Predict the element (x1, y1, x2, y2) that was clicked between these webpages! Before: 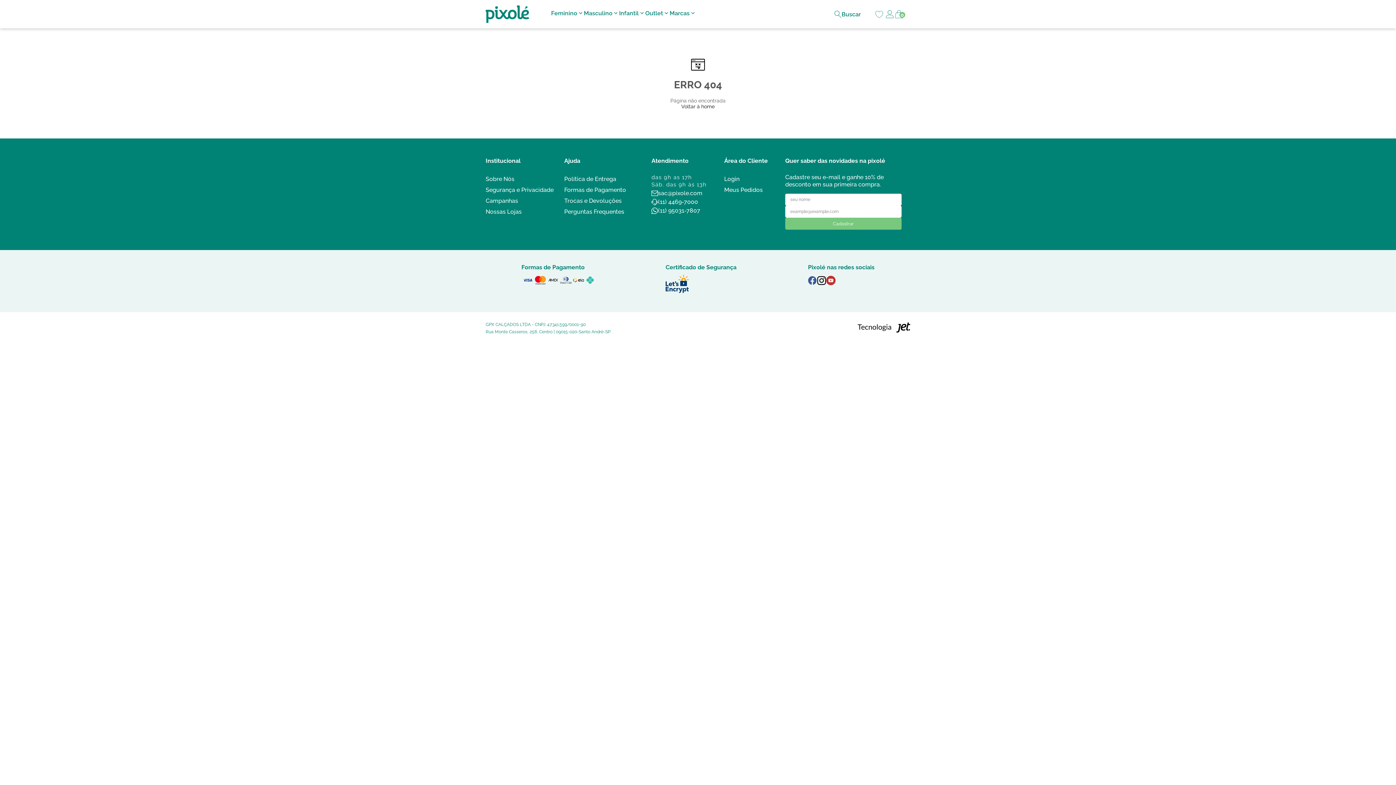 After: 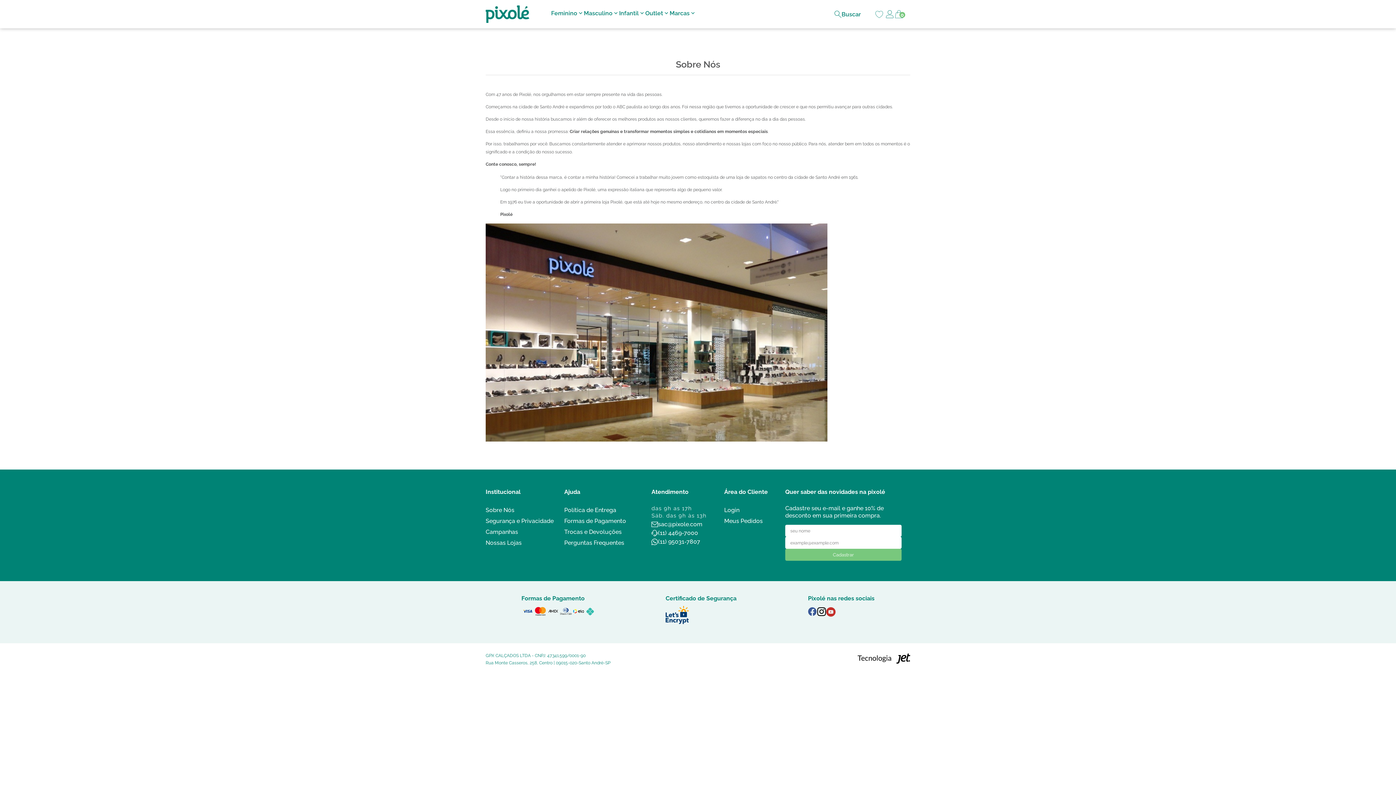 Action: bbox: (485, 175, 514, 182) label: Sobre Nós